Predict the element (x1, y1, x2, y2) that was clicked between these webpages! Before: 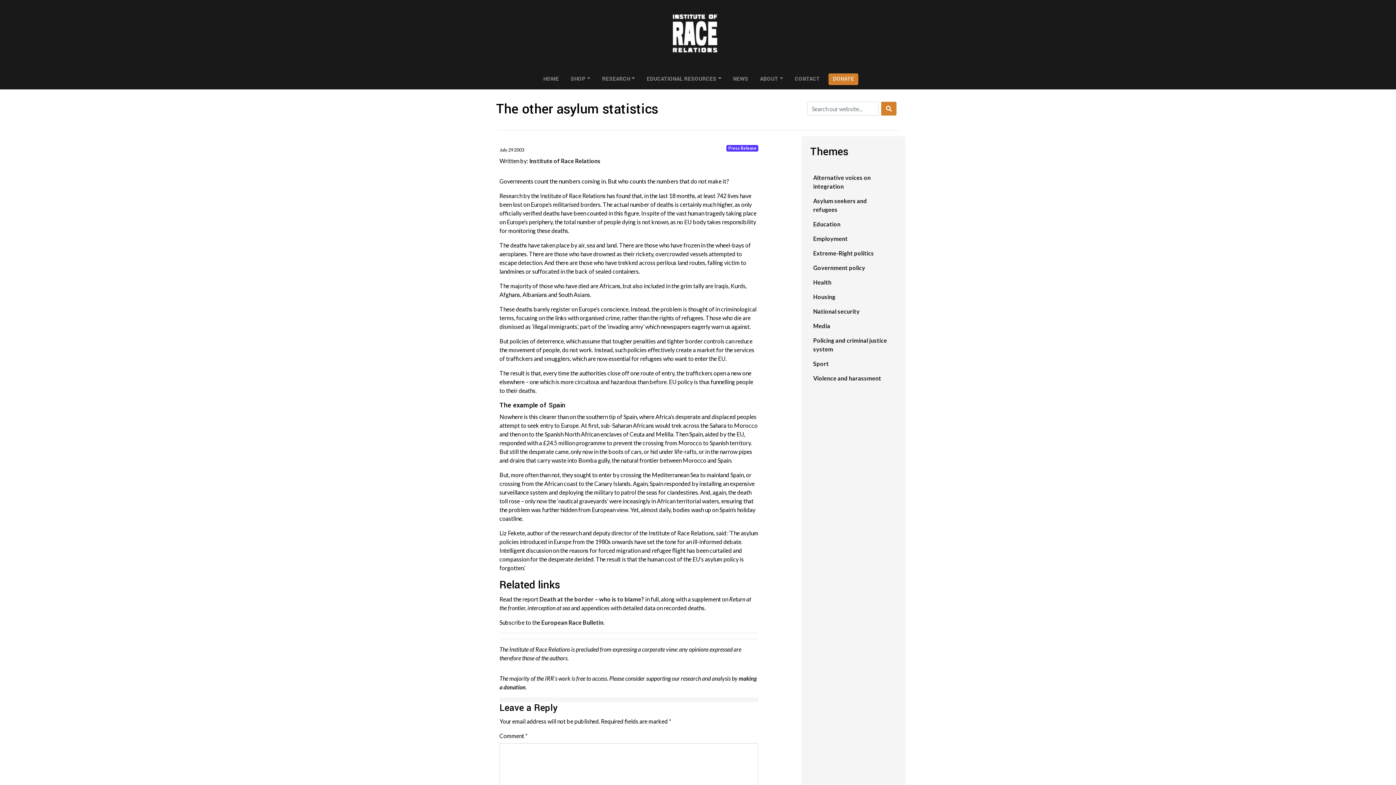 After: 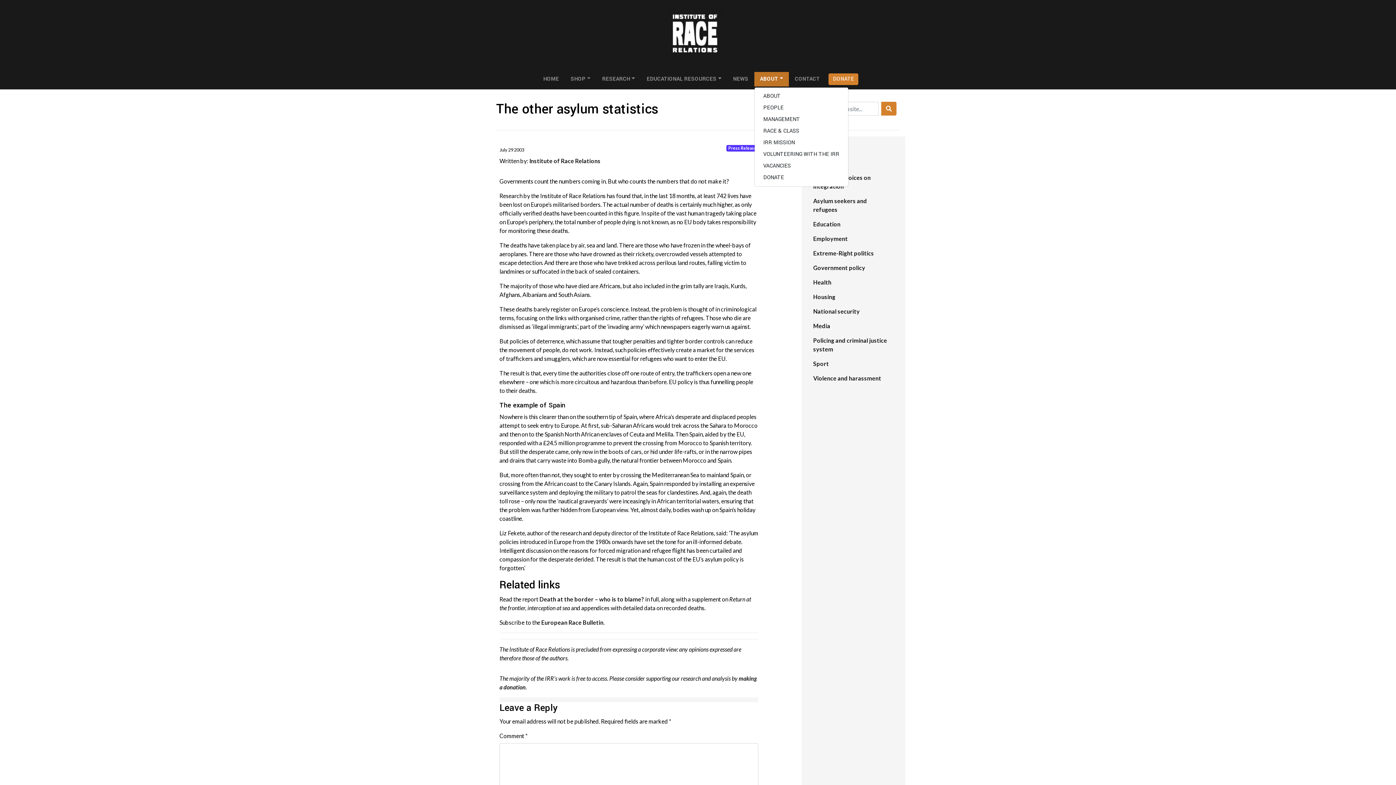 Action: bbox: (754, 72, 789, 86) label: ABOUT